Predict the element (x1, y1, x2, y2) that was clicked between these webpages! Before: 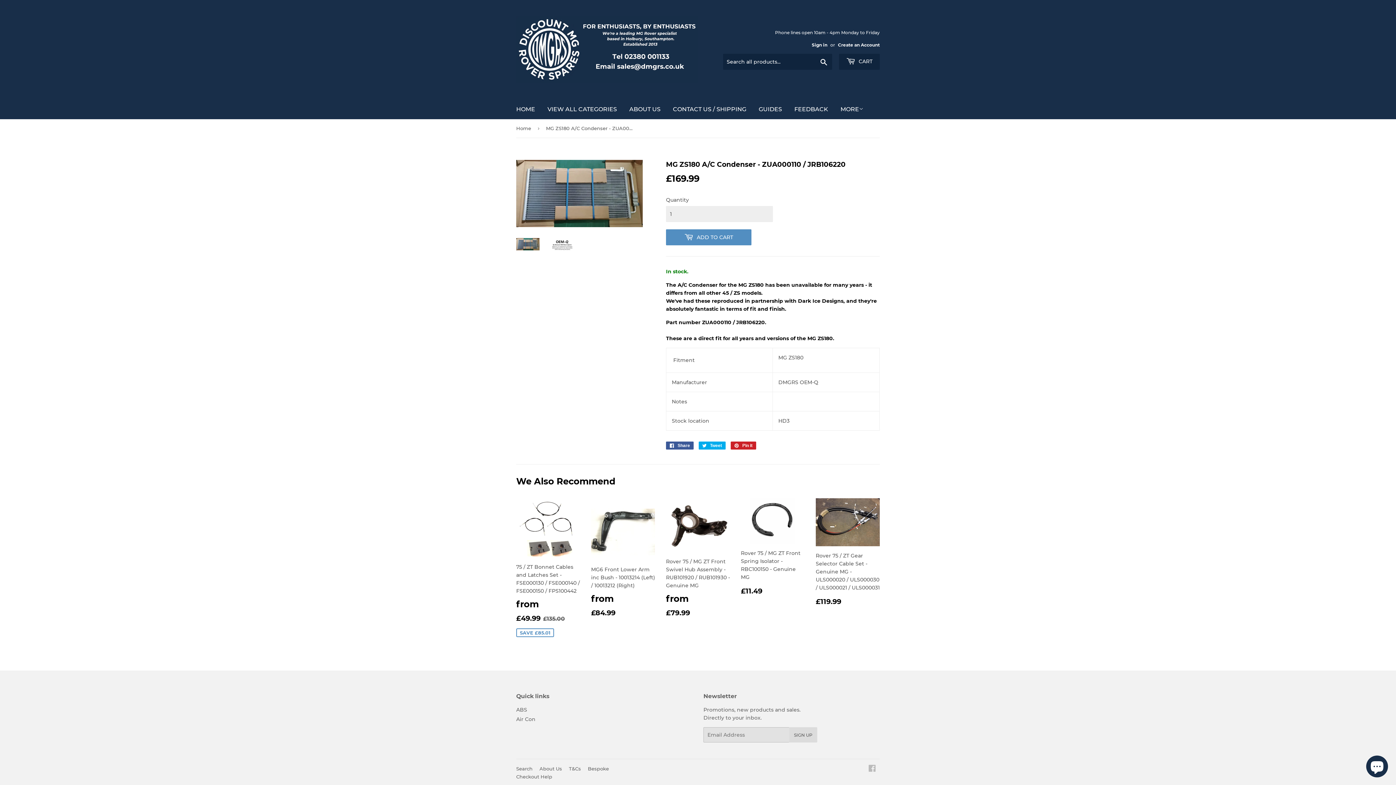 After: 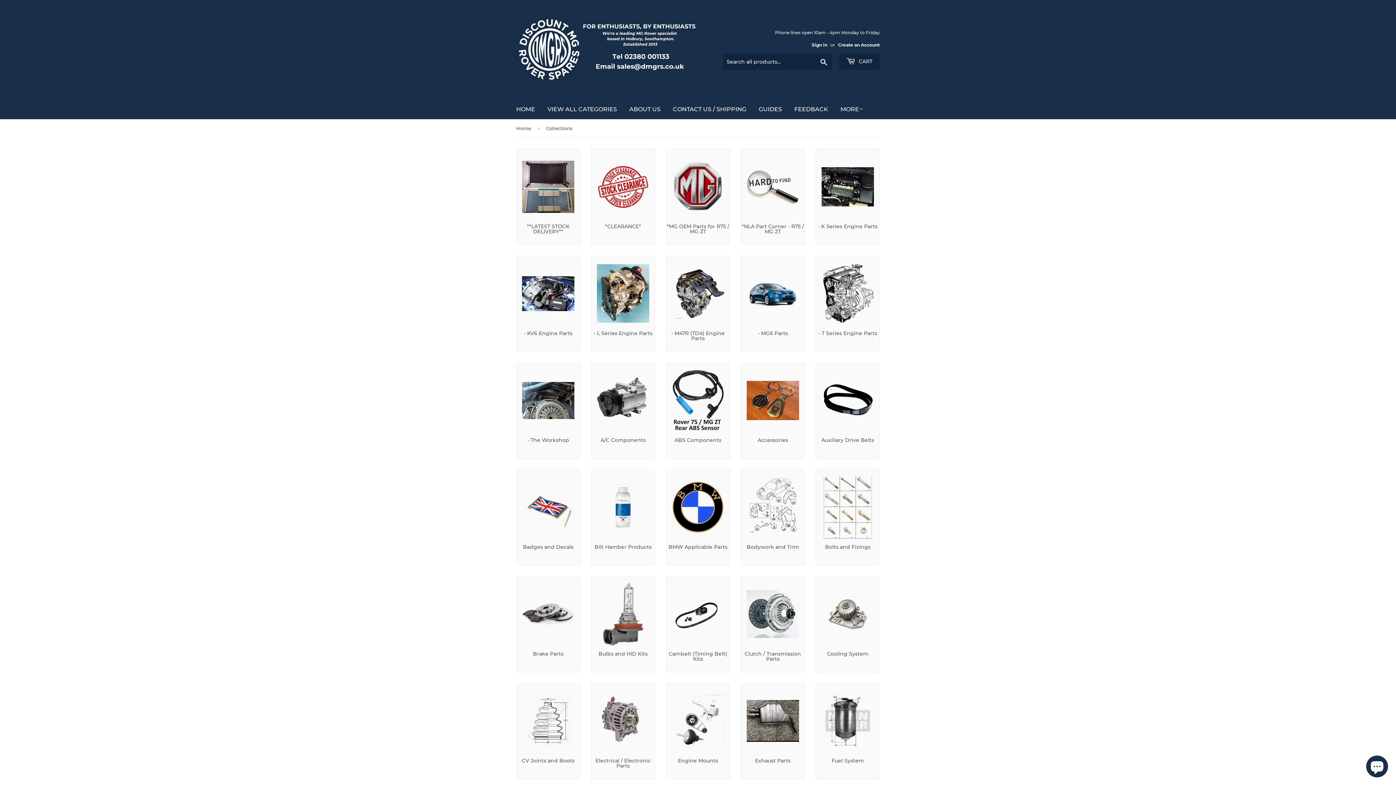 Action: label: VIEW ALL CATEGORIES bbox: (542, 99, 622, 119)